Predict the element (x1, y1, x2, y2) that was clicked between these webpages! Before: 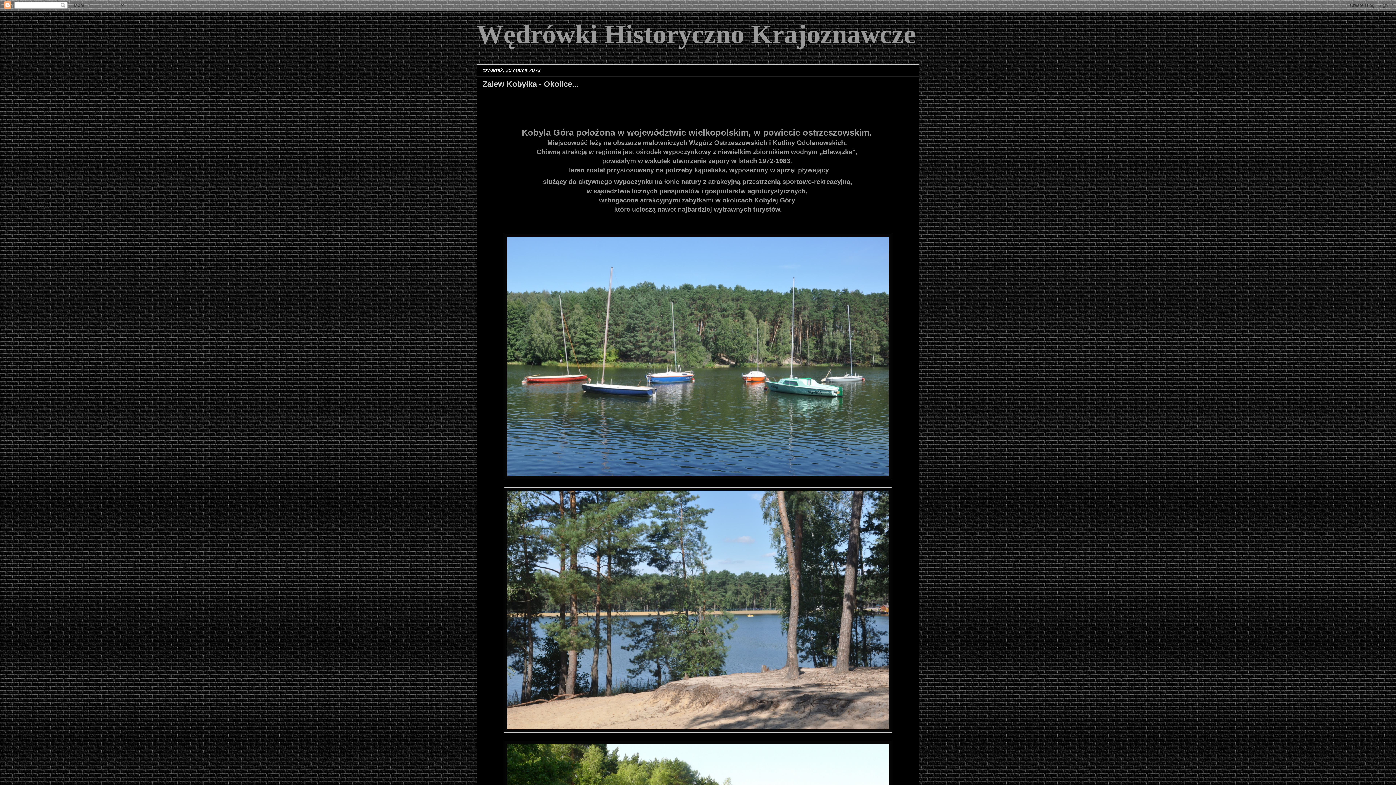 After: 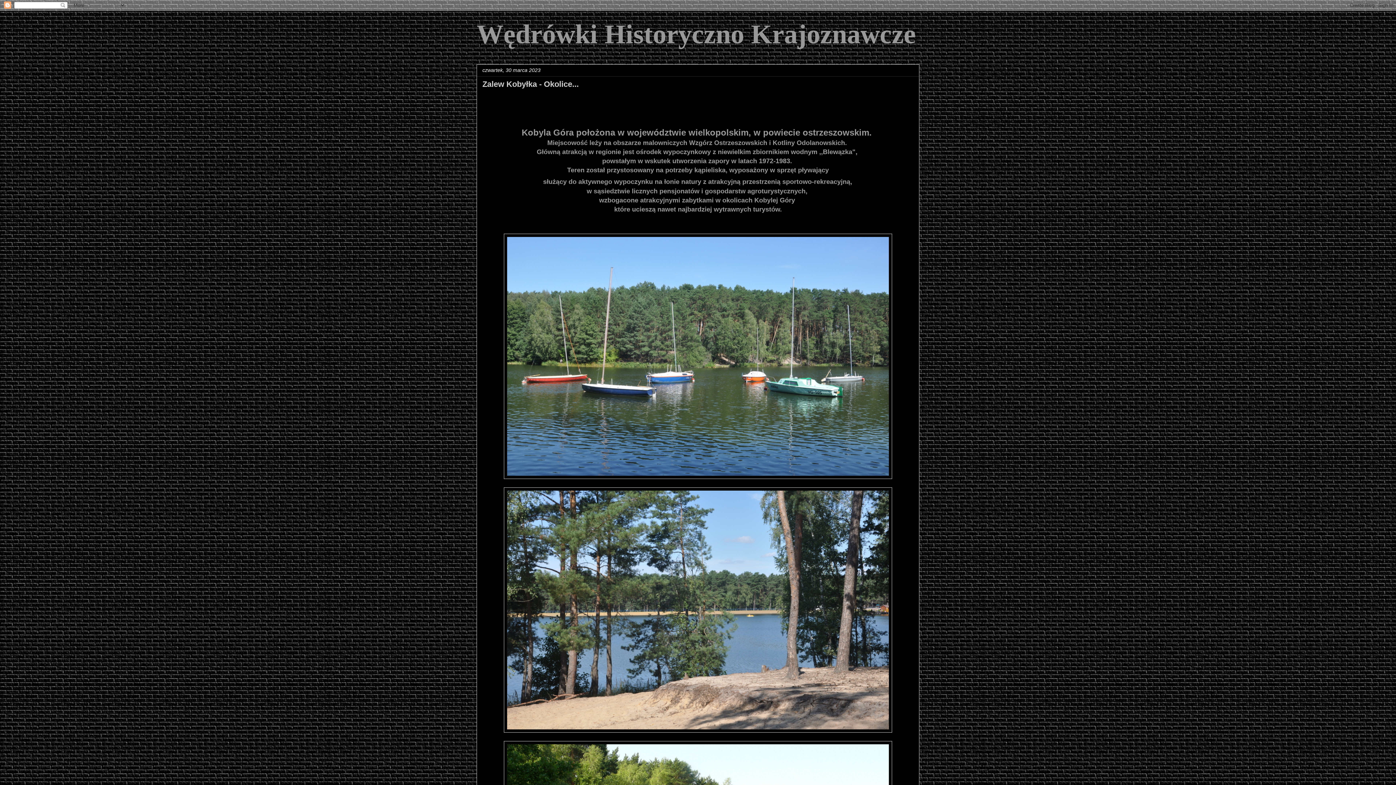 Action: label: Wędrówki Historyczno Krajoznawcze bbox: (476, 19, 916, 49)